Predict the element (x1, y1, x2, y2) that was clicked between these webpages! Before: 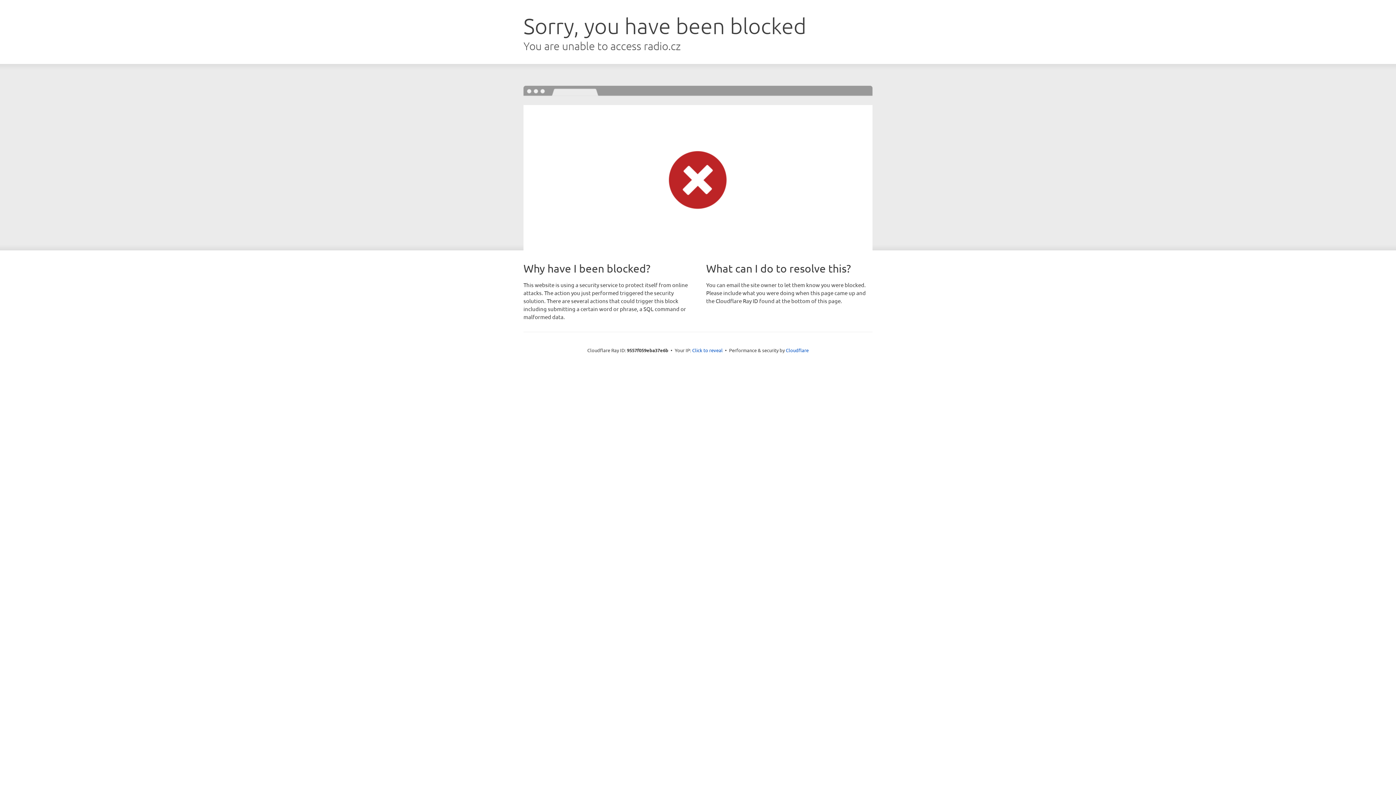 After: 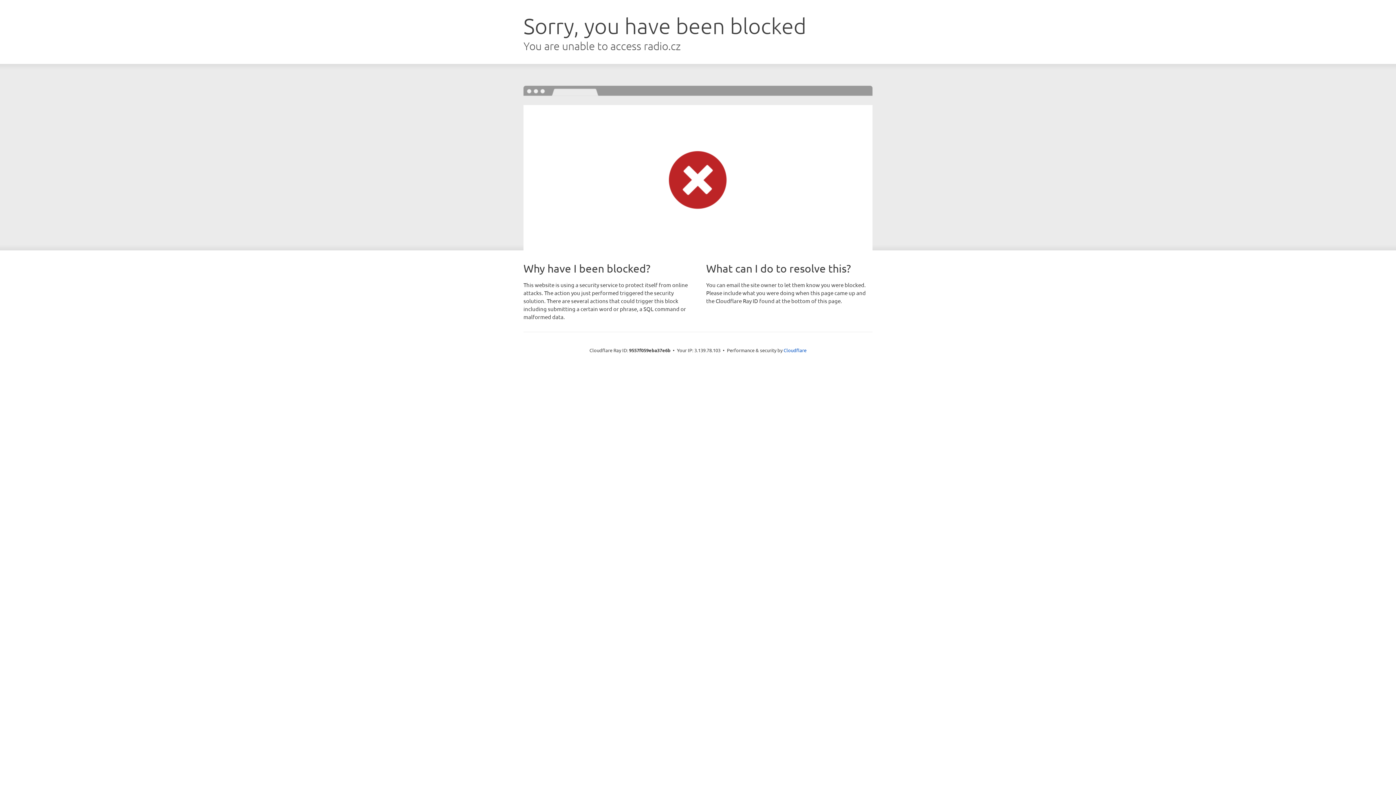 Action: label: Click to reveal bbox: (692, 346, 722, 353)